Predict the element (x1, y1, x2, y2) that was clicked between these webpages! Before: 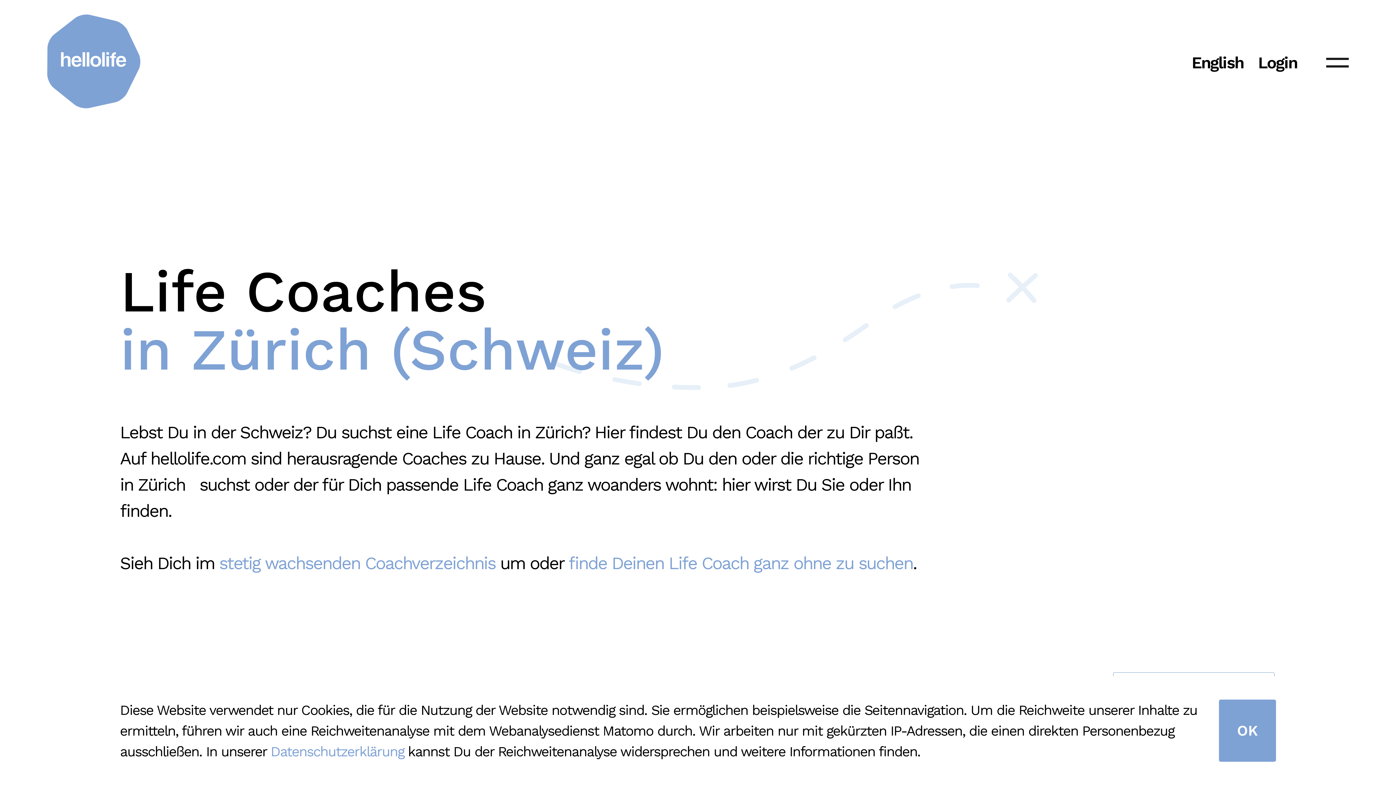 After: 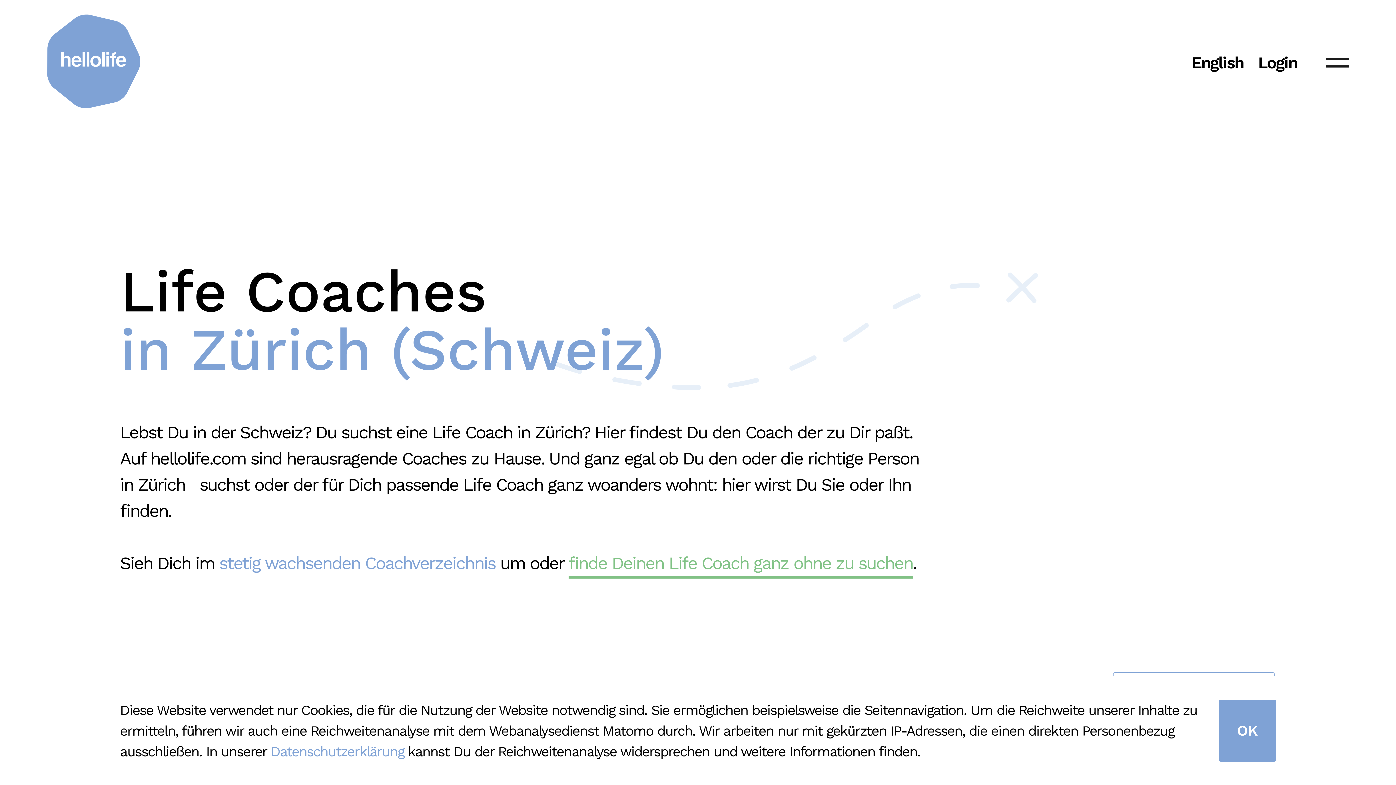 Action: label: finde Deinen Life Coach ganz ohne zu suchen bbox: (568, 550, 913, 576)